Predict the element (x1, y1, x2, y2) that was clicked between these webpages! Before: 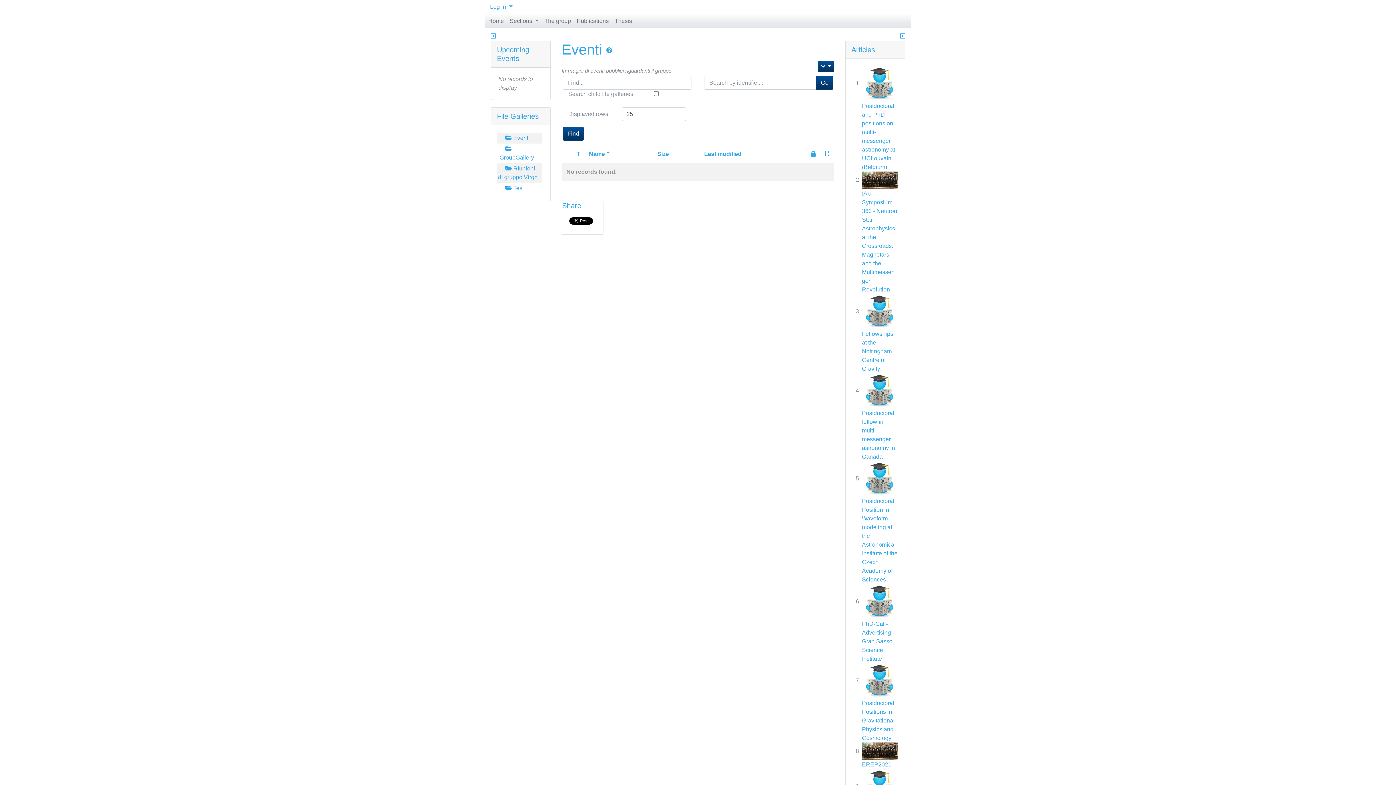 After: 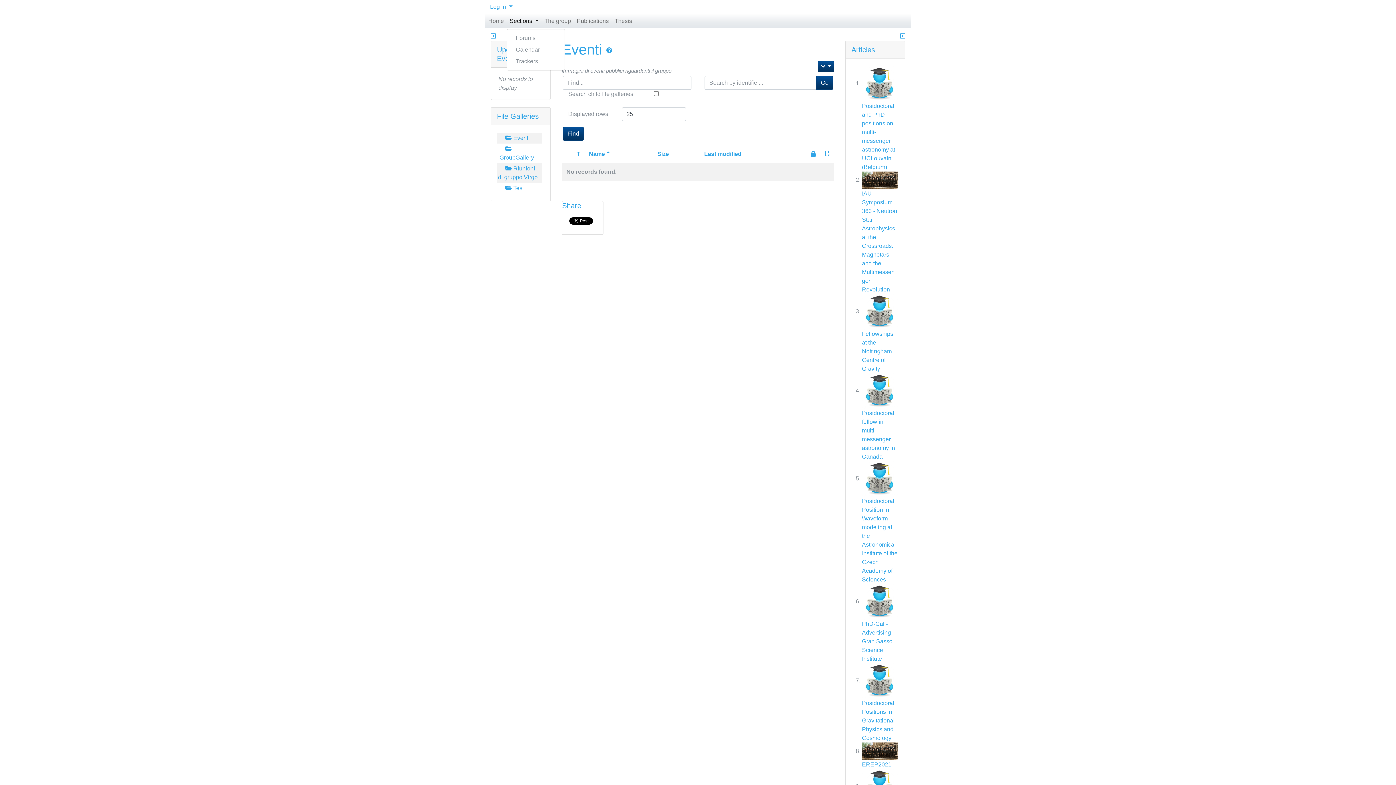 Action: label: Sections  bbox: (506, 13, 541, 28)